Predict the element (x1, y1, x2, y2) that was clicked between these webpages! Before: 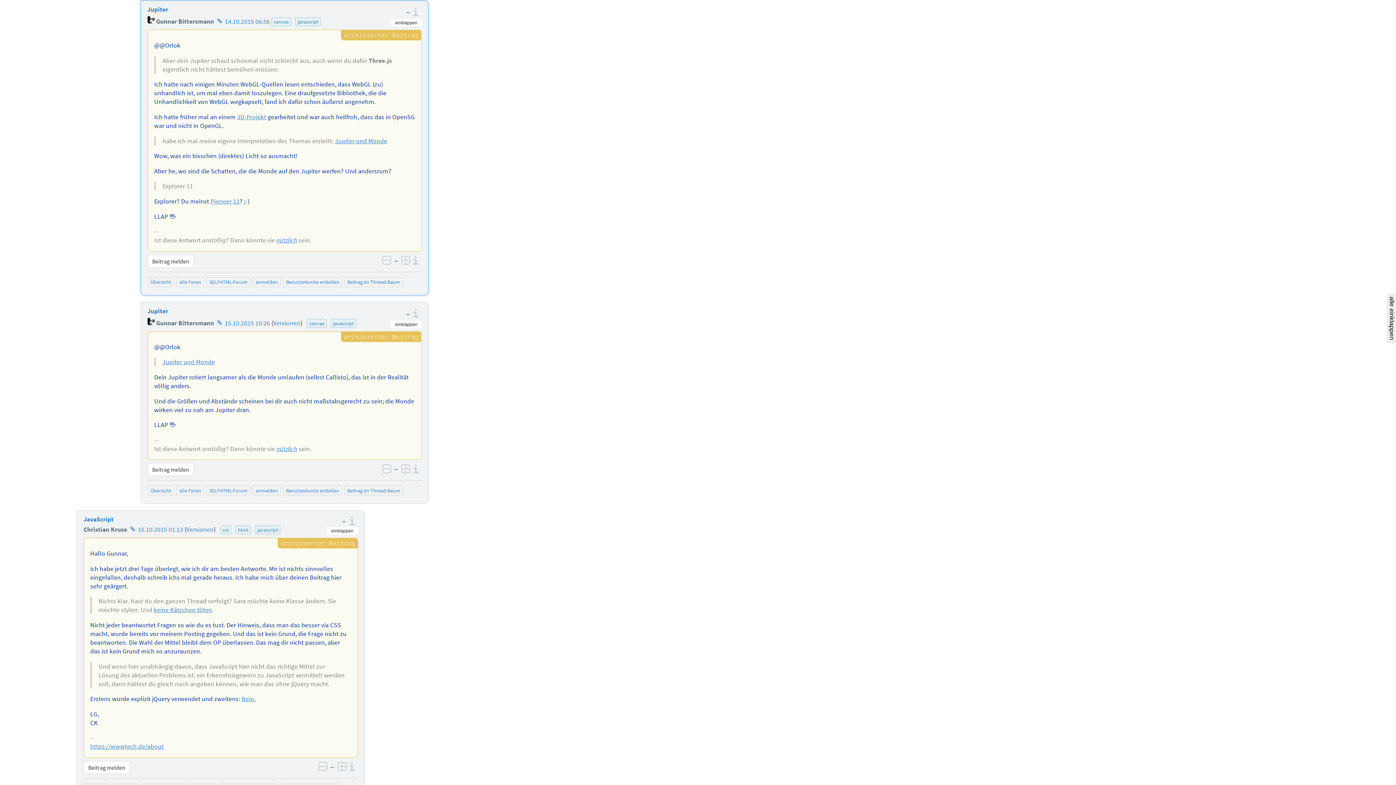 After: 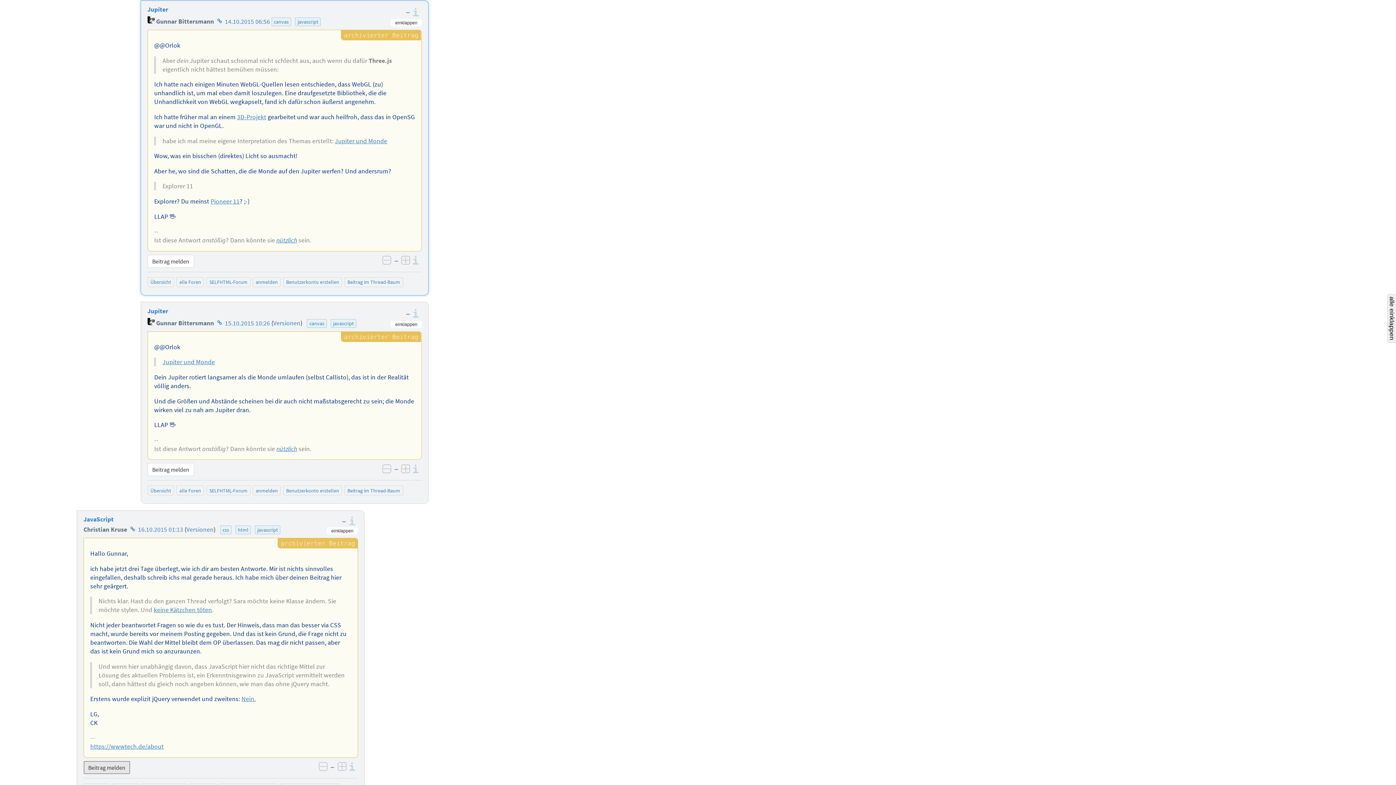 Action: bbox: (83, 761, 130, 774) label: Beitrag melden